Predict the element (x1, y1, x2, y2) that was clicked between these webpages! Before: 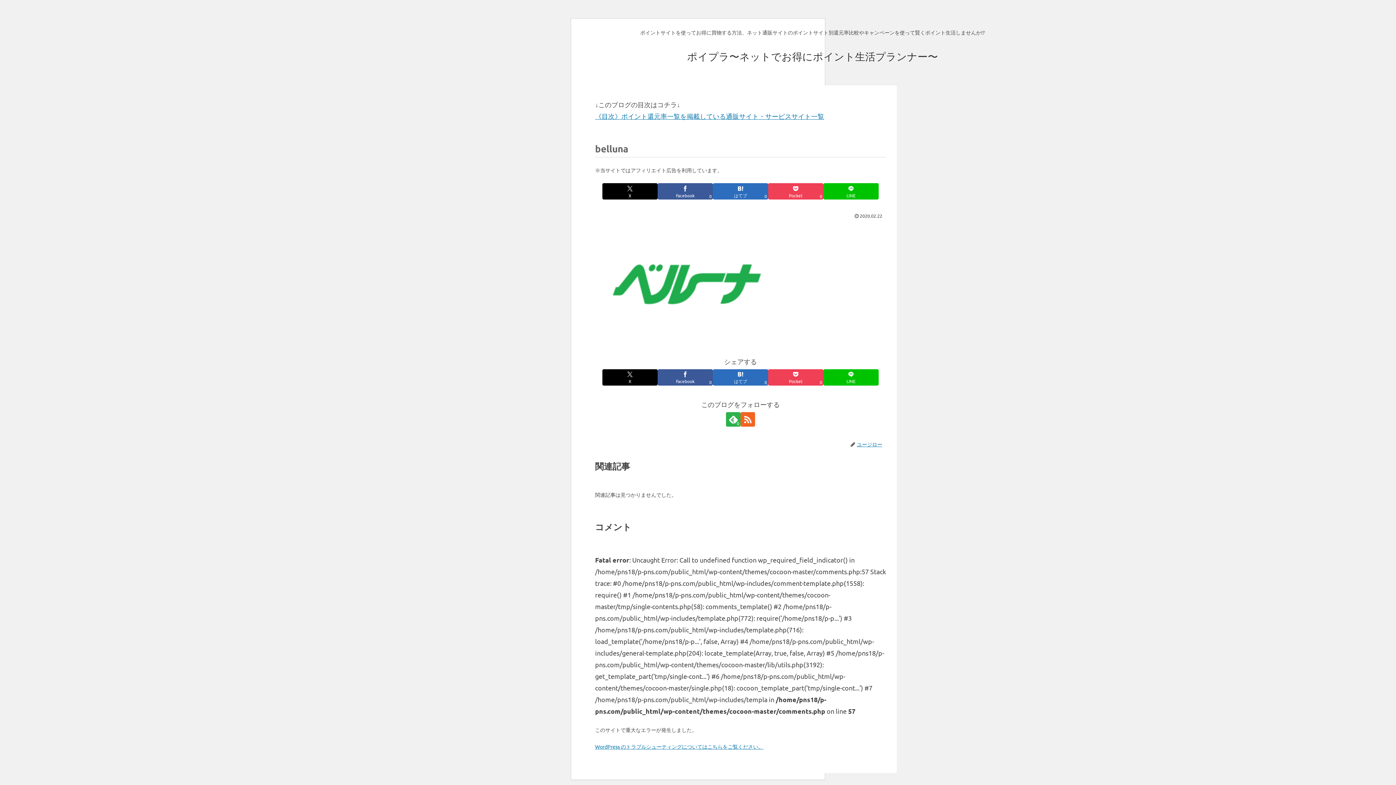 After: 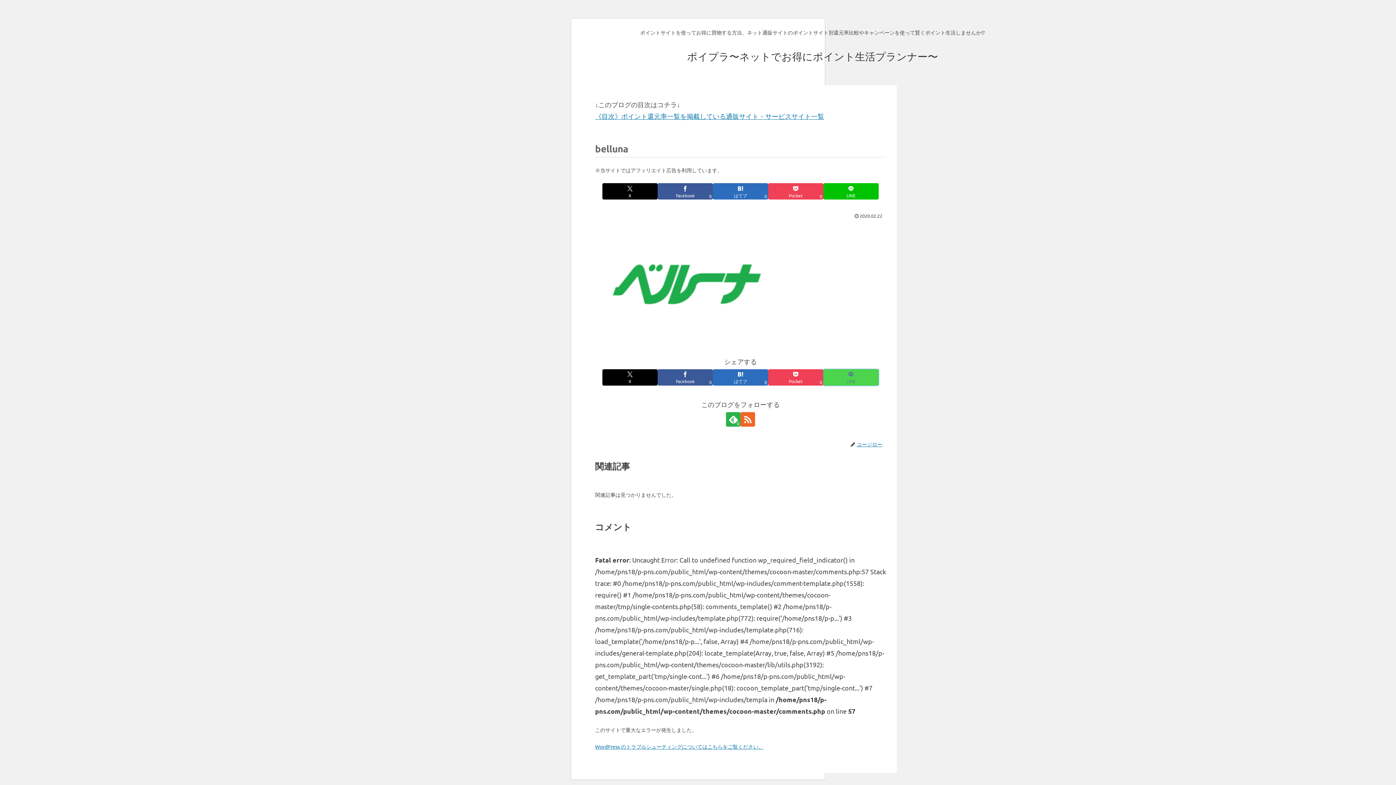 Action: bbox: (823, 369, 878, 385) label: LINEでシェア